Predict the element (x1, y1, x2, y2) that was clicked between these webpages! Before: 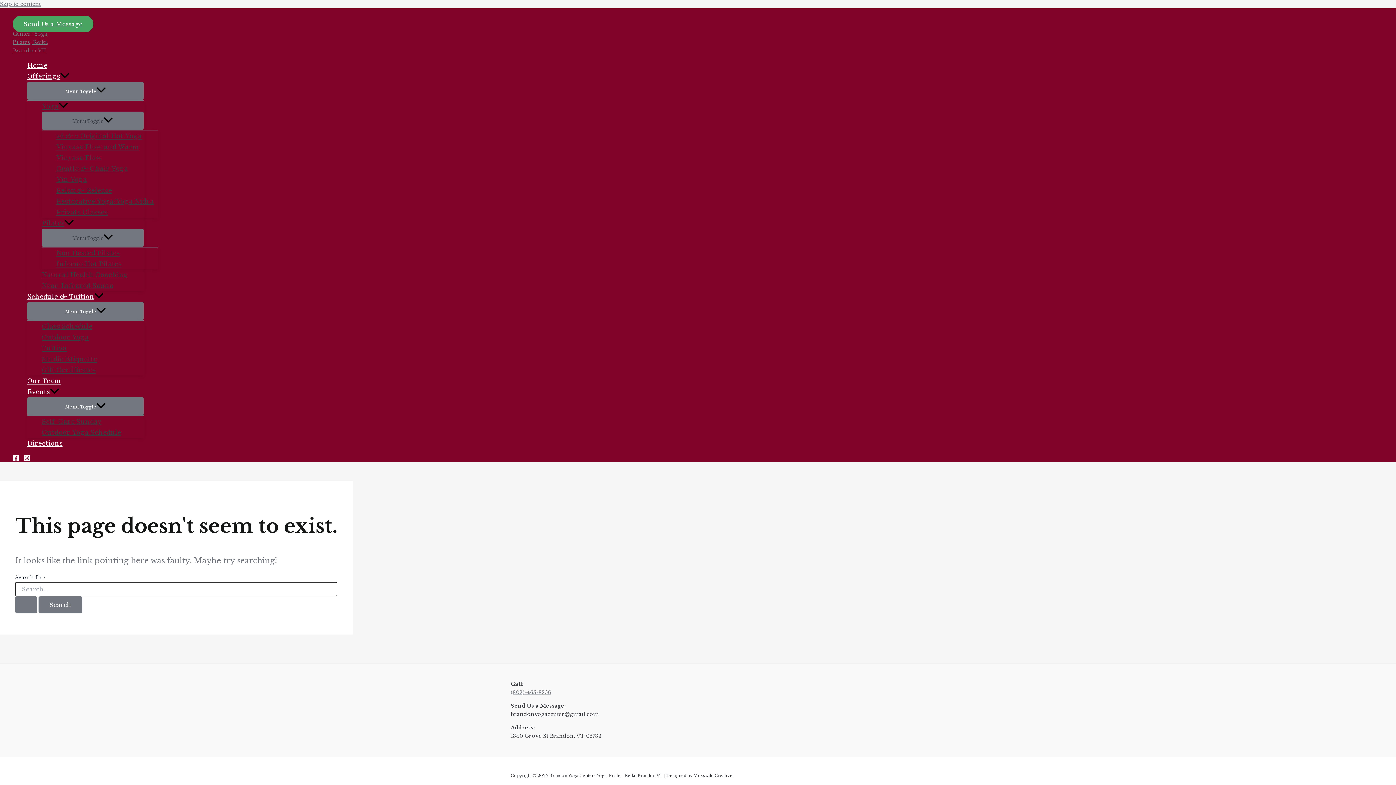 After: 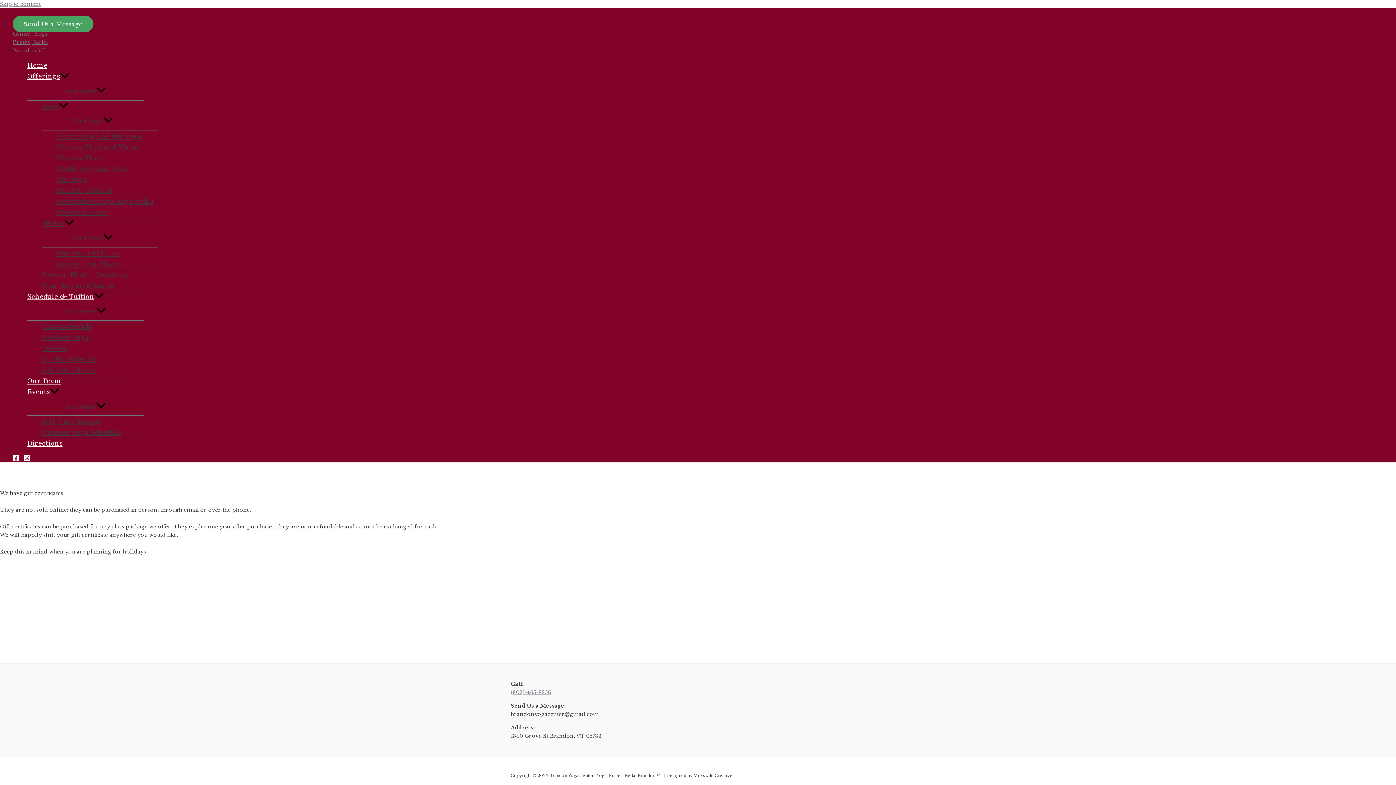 Action: bbox: (41, 364, 143, 375) label: Gift Certificates